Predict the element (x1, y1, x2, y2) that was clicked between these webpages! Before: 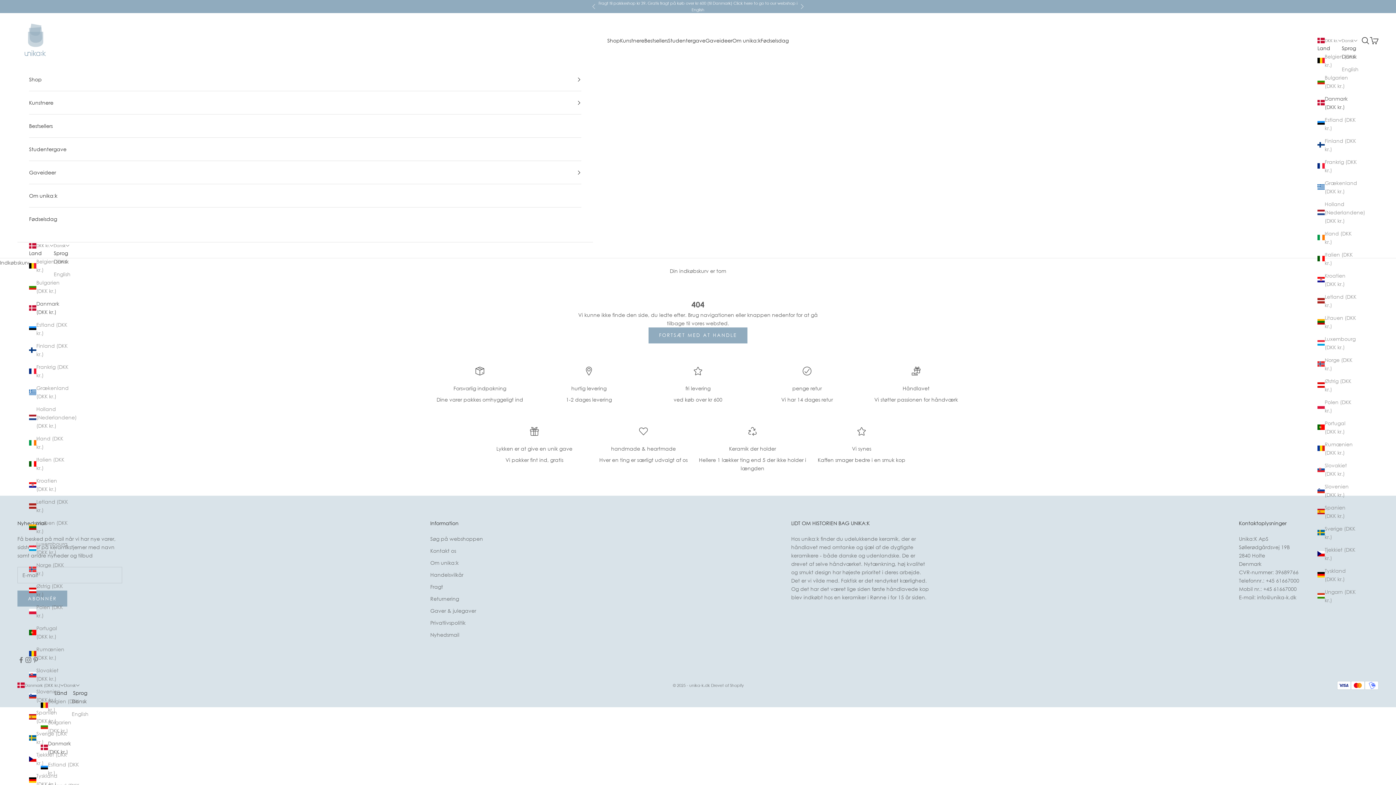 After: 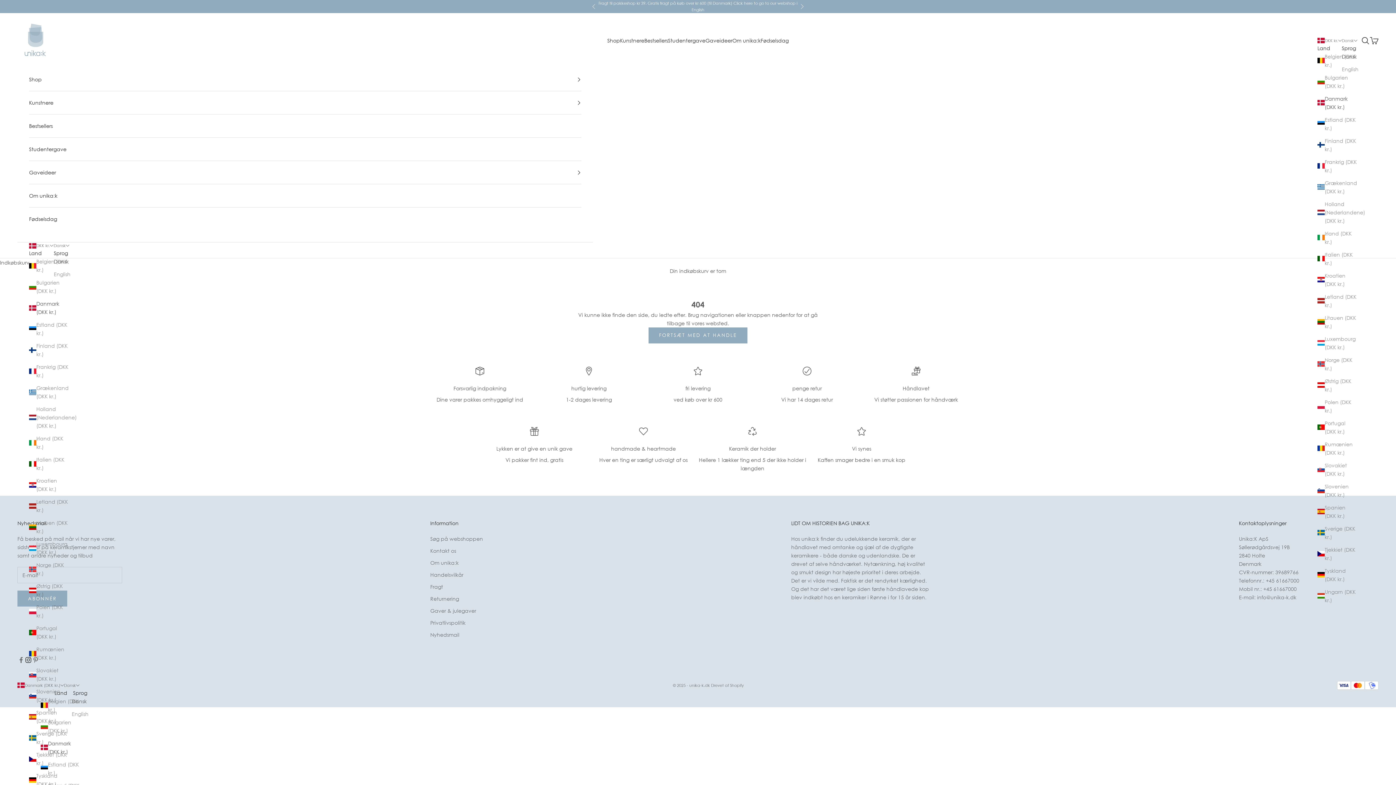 Action: bbox: (24, 656, 32, 663) label: Følg på Instagram